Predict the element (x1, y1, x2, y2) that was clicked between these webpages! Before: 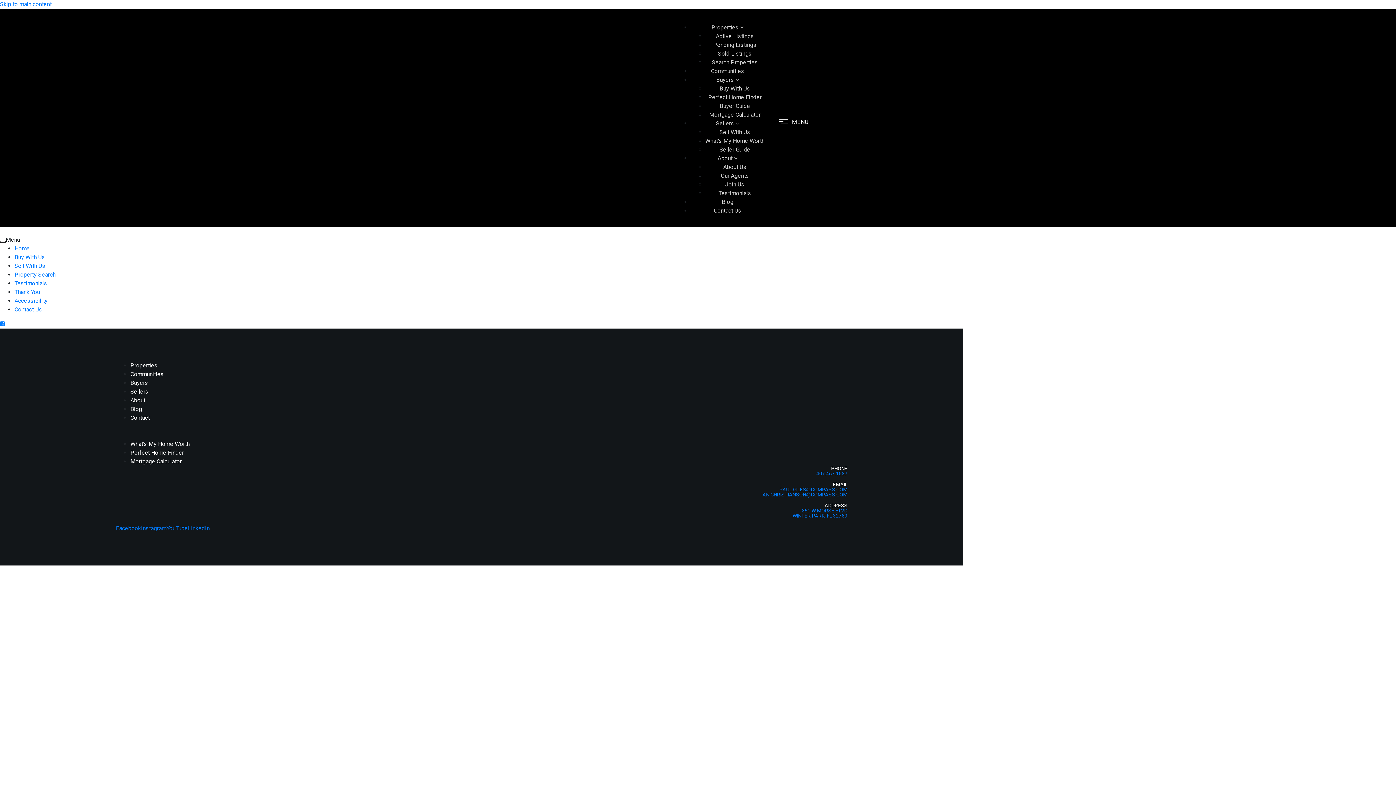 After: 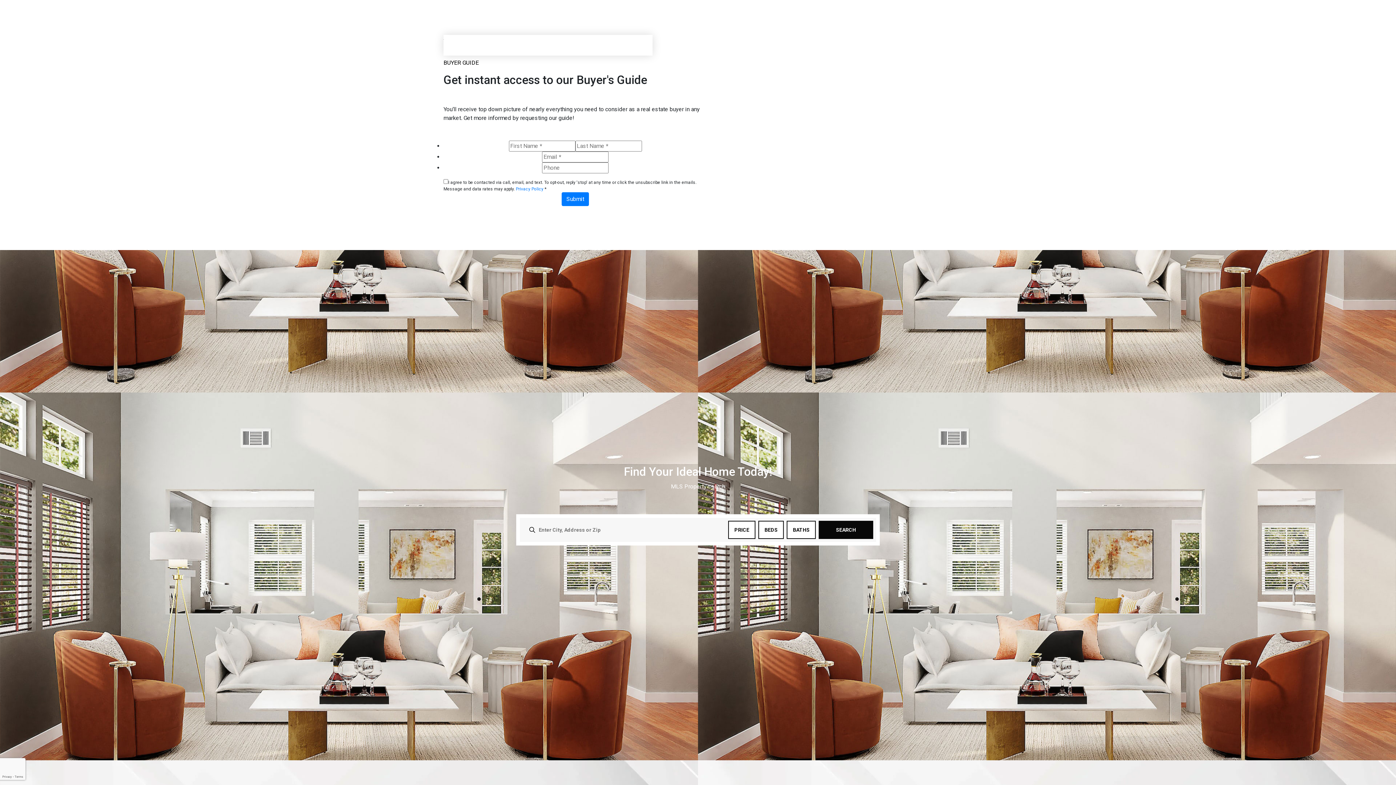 Action: label: Buyer Guide bbox: (719, 102, 750, 109)